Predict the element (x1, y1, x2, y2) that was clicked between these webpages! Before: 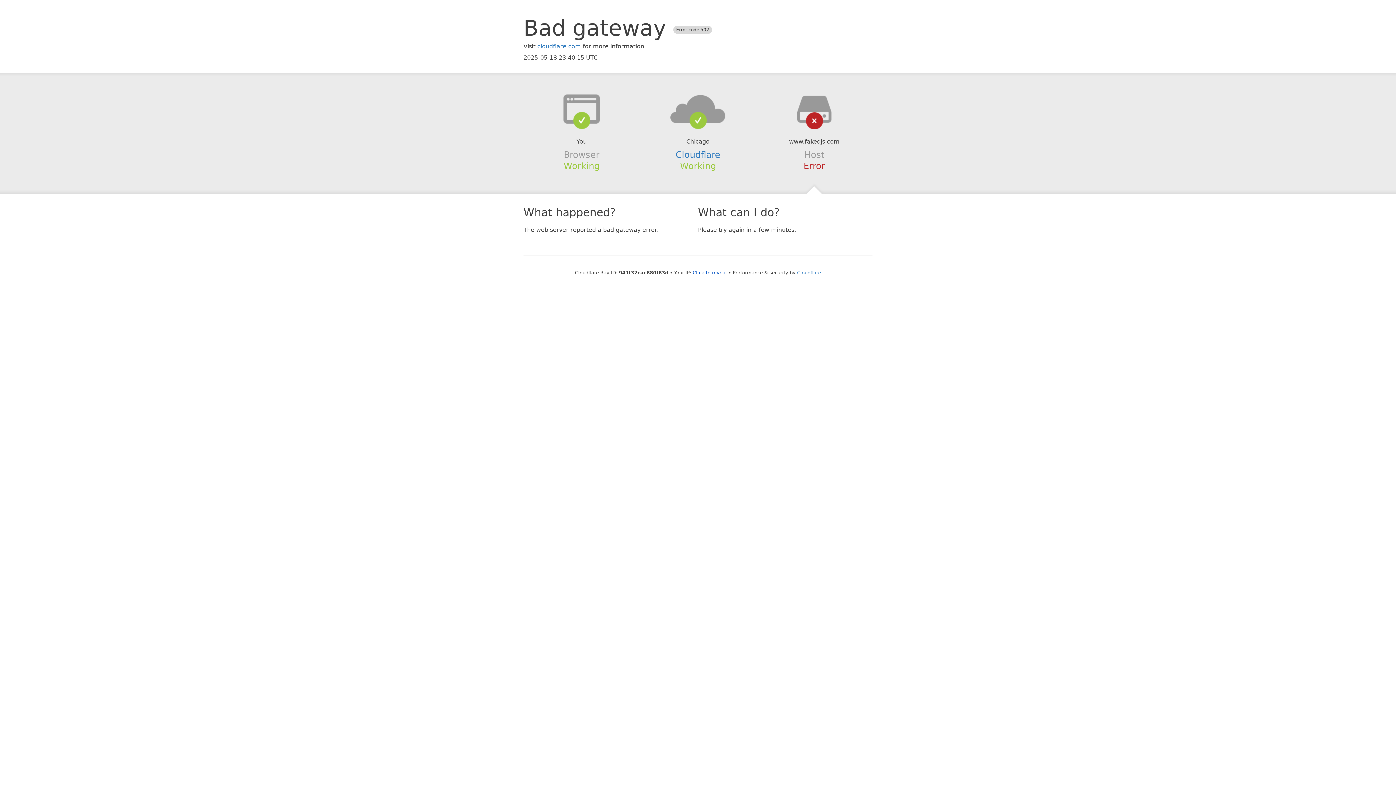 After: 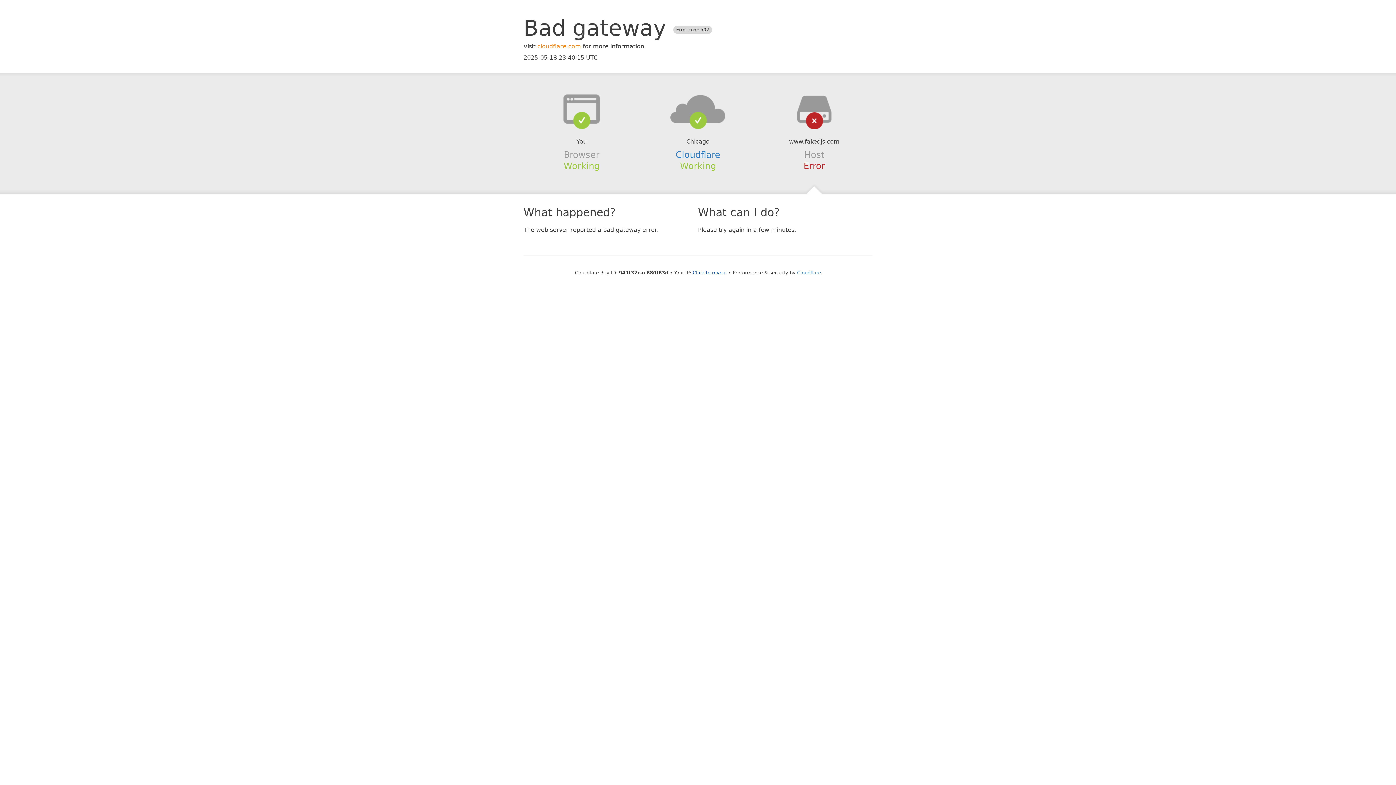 Action: bbox: (537, 42, 581, 49) label: cloudflare.com